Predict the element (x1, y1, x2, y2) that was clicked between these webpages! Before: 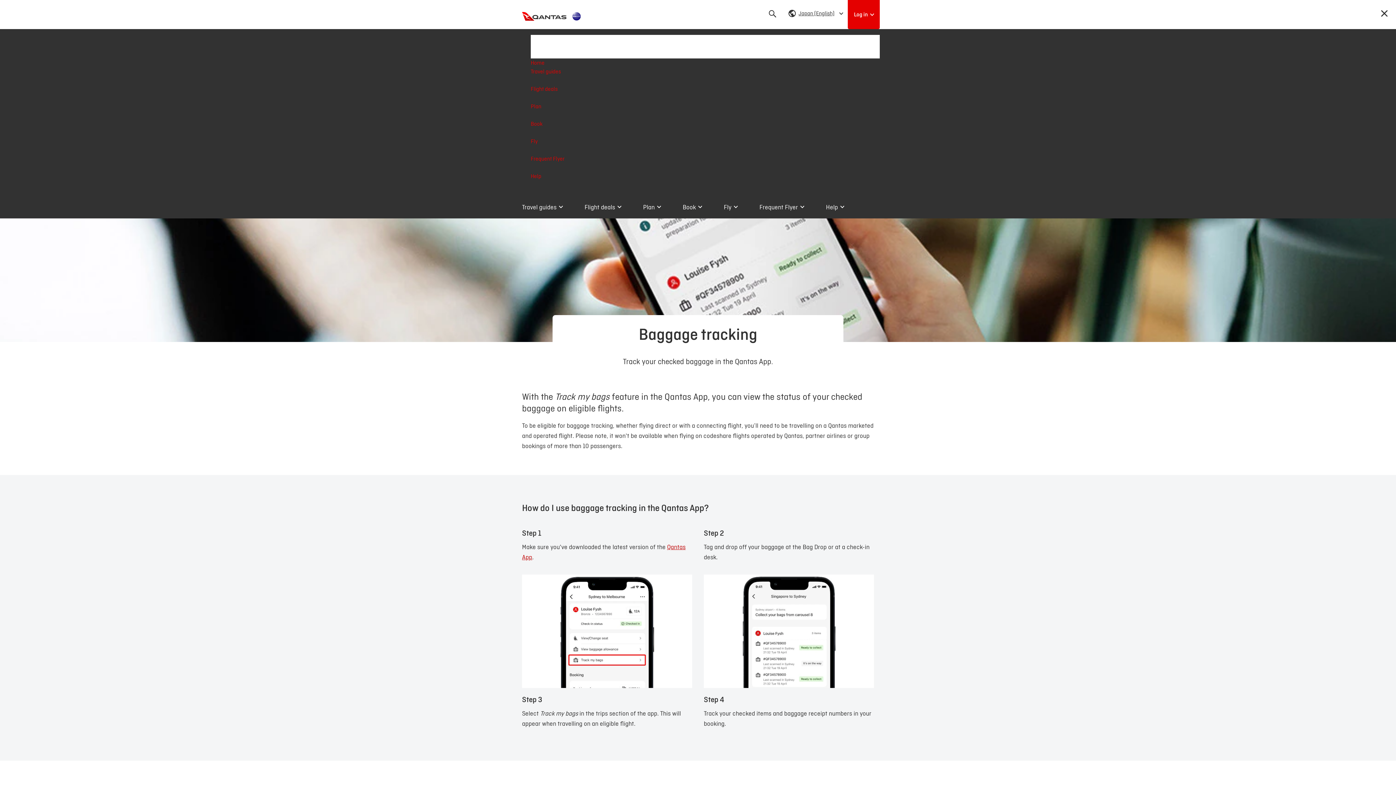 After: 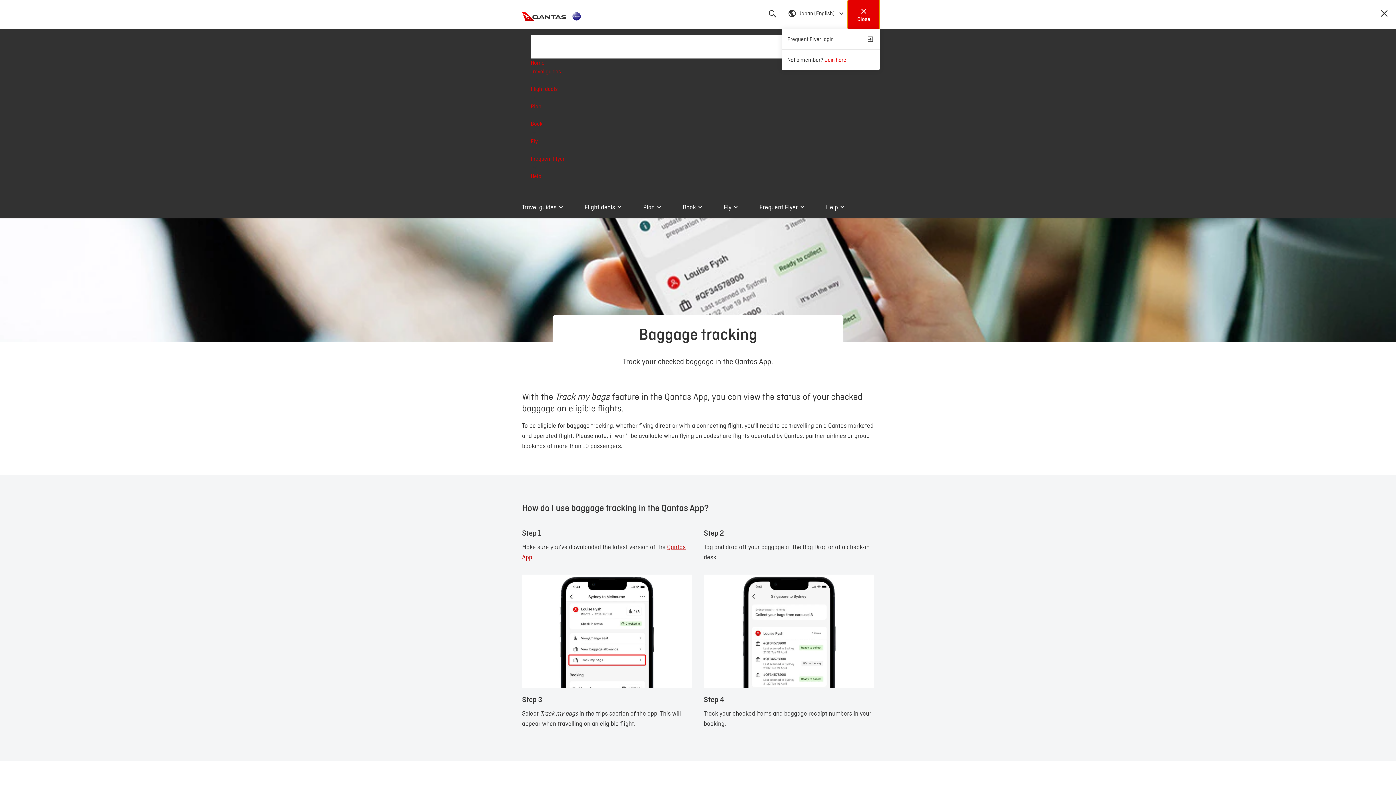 Action: label: Log in bbox: (848, 0, 880, 29)